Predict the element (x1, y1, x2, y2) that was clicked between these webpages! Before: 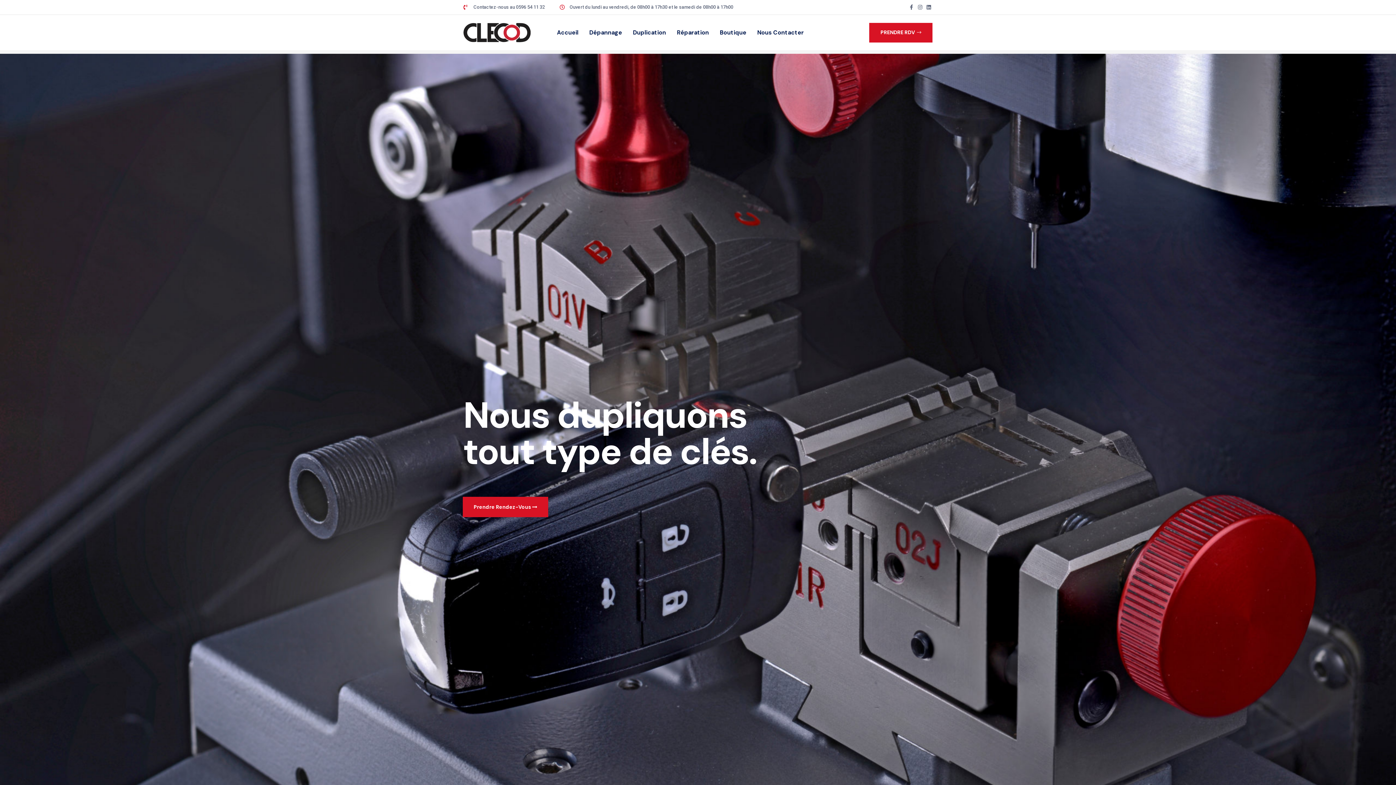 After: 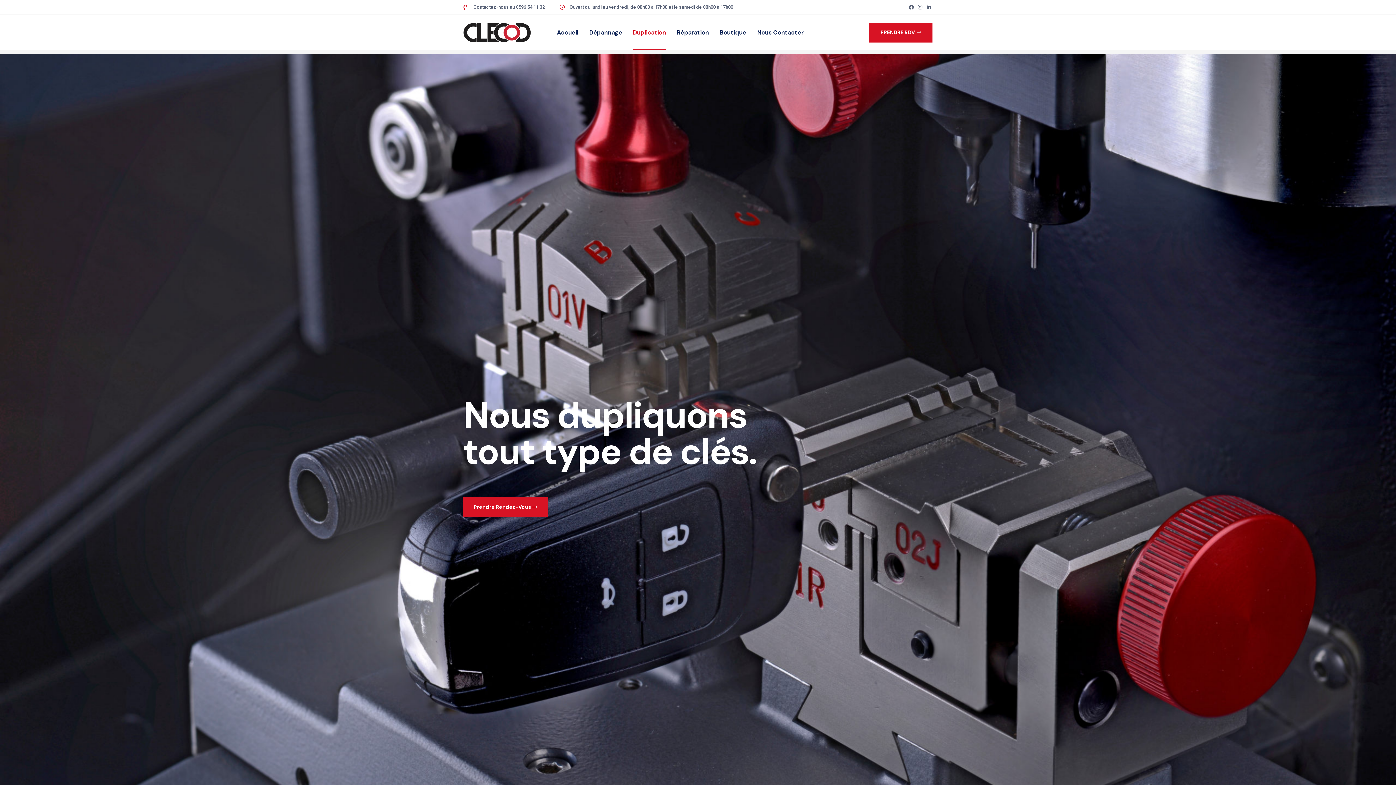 Action: label: Duplication bbox: (633, 14, 666, 50)